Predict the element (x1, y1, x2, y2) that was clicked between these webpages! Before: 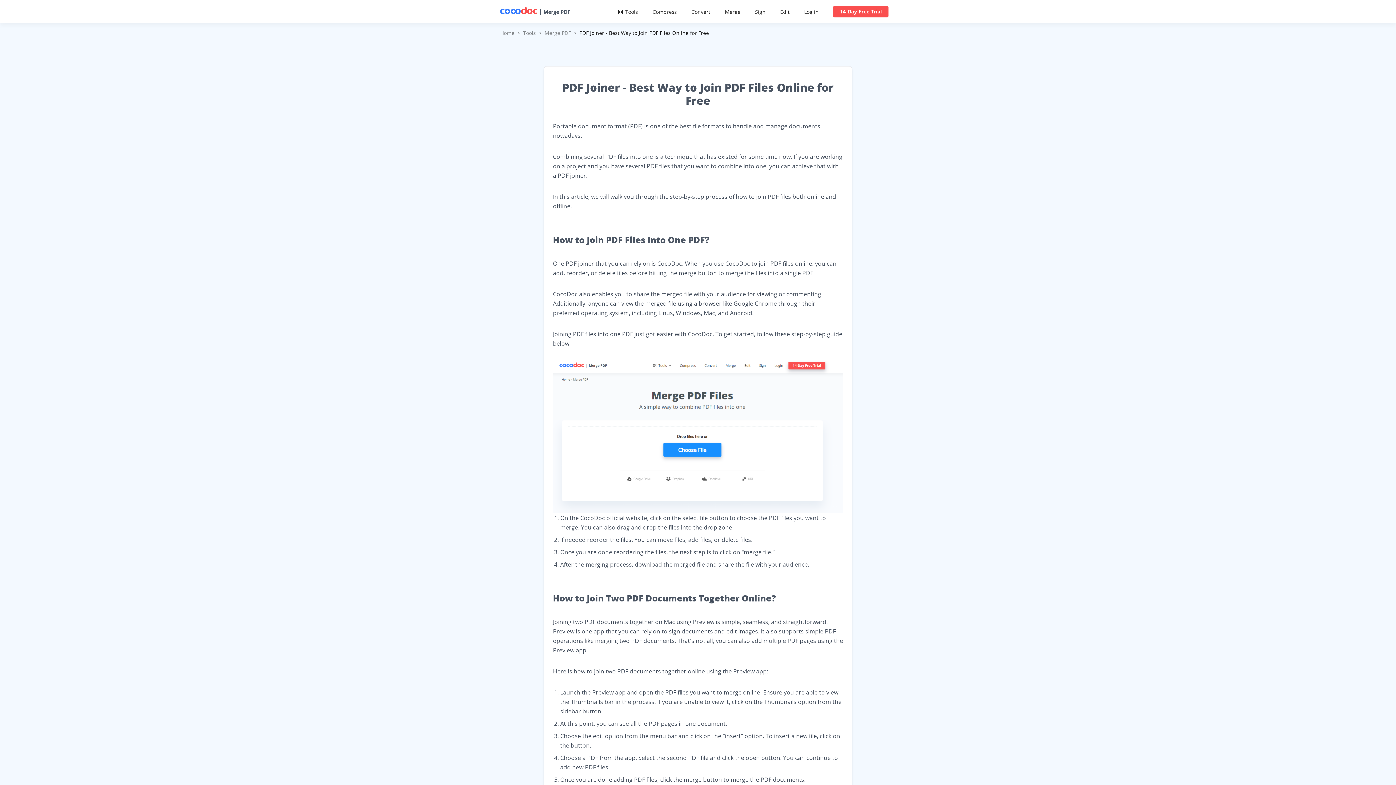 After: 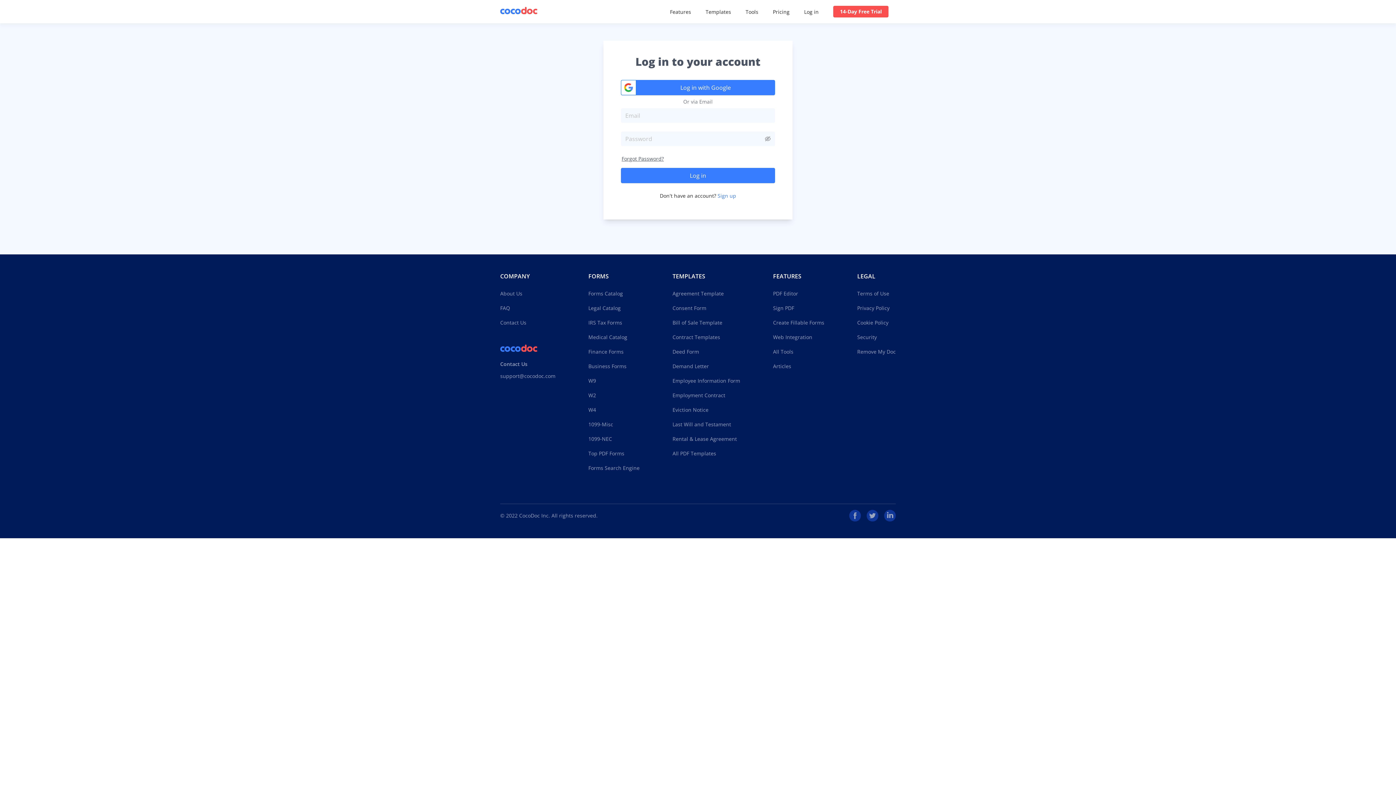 Action: bbox: (804, 8, 818, 15) label: Log in